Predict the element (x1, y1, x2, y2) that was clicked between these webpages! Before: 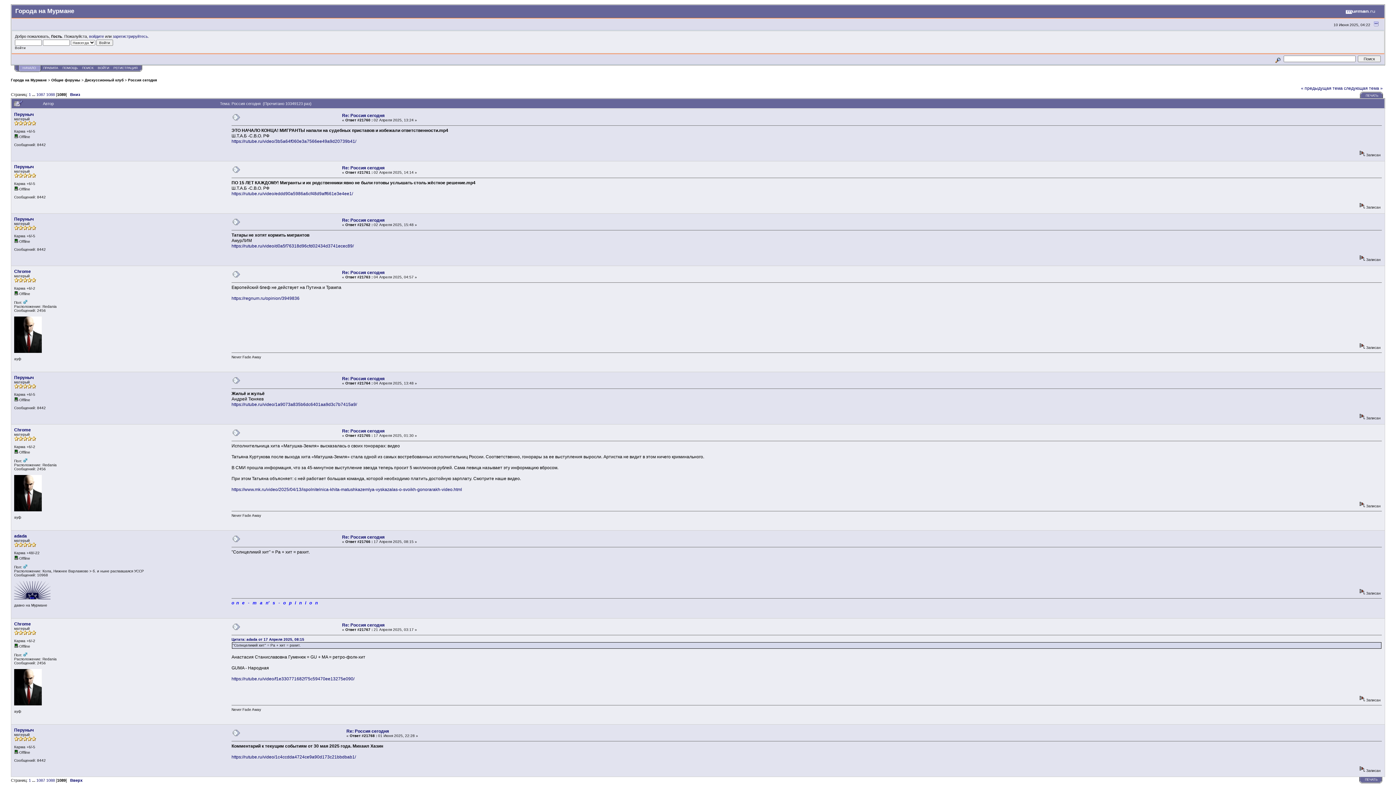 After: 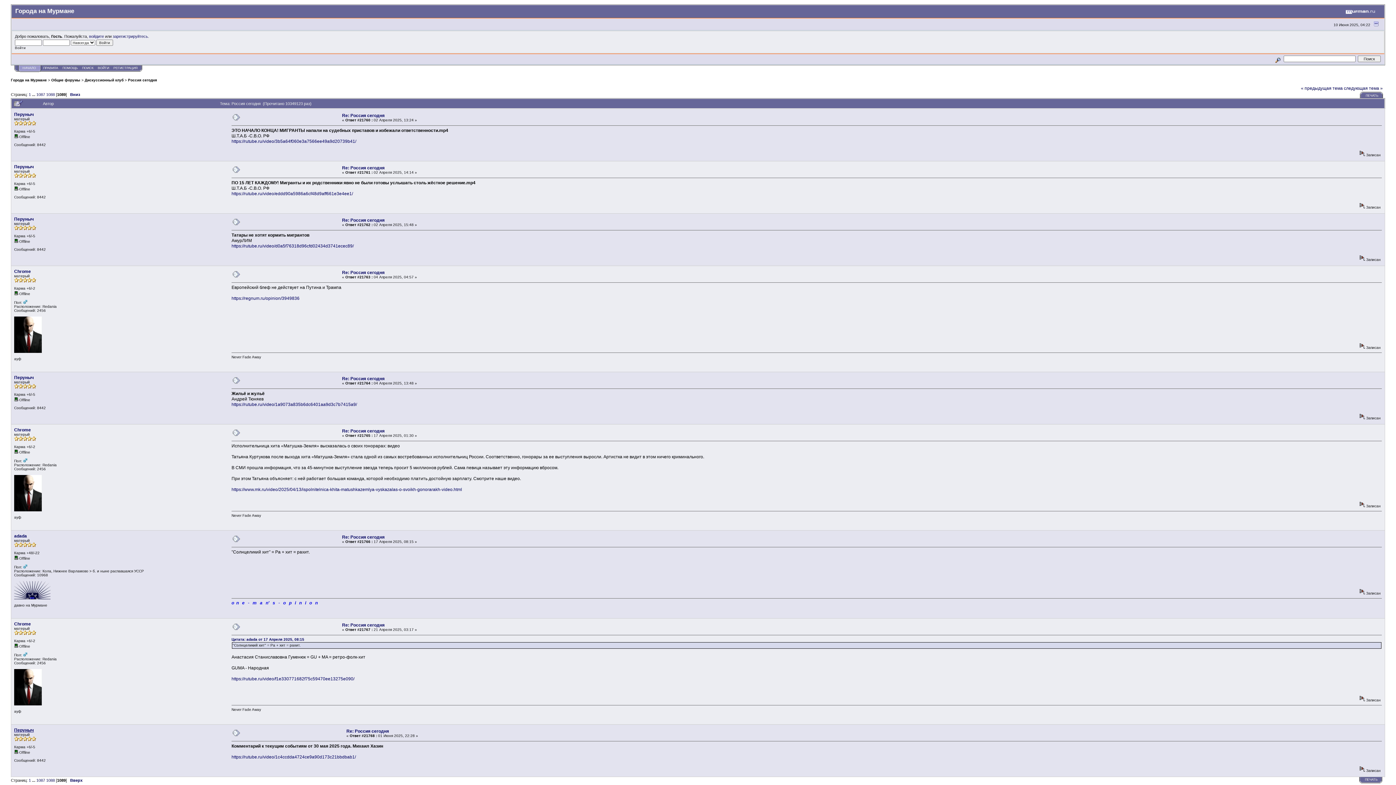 Action: label: Перуныч bbox: (14, 728, 33, 733)